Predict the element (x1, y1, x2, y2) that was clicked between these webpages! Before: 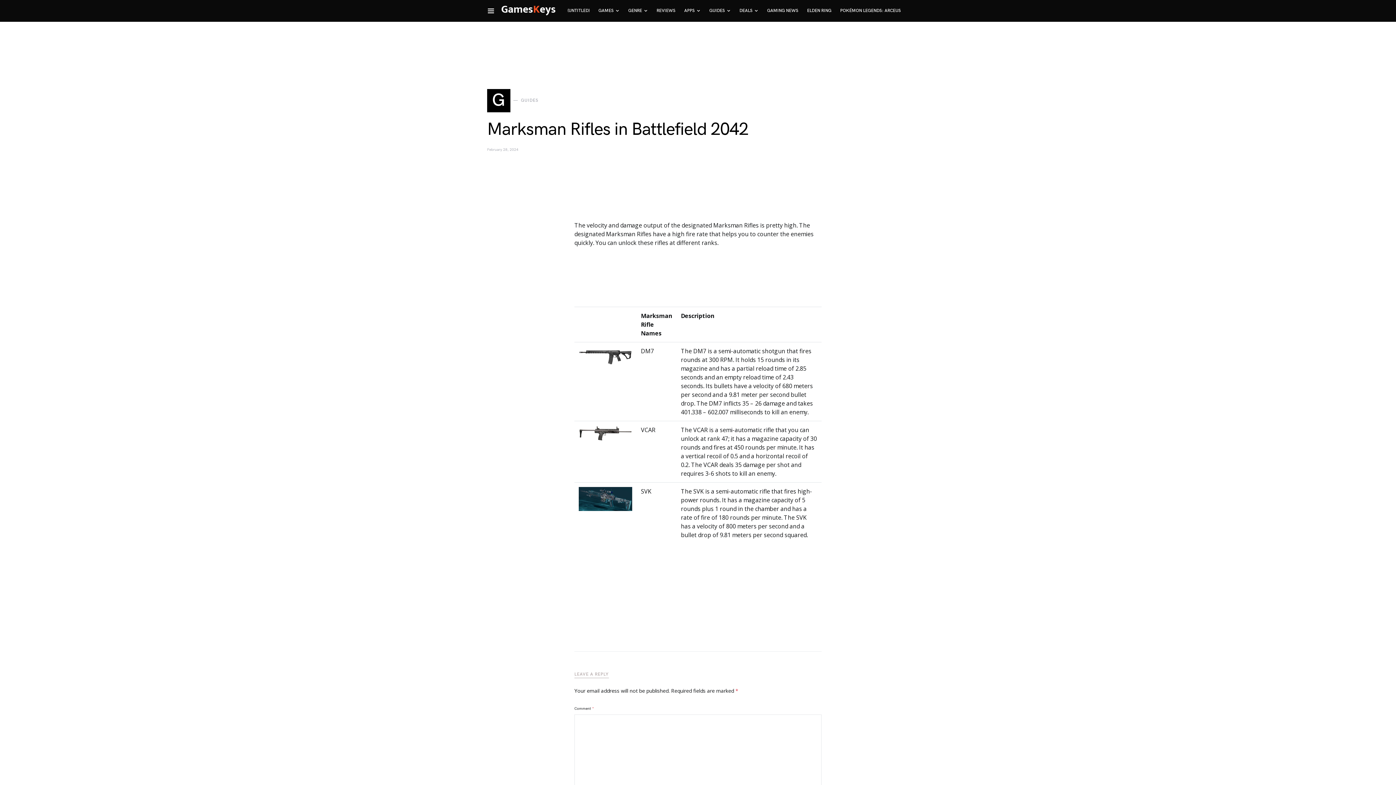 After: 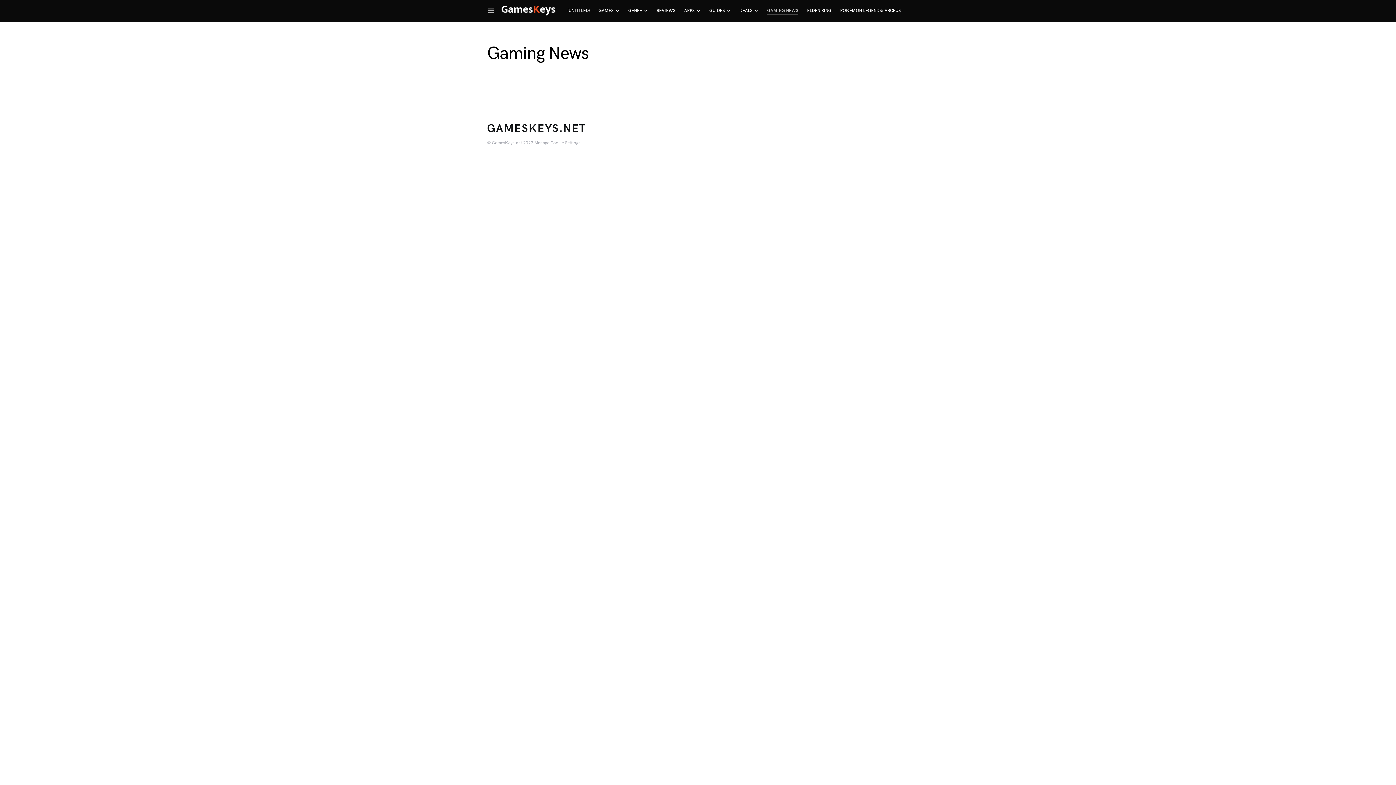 Action: bbox: (762, 0, 802, 21) label: GAMING NEWS